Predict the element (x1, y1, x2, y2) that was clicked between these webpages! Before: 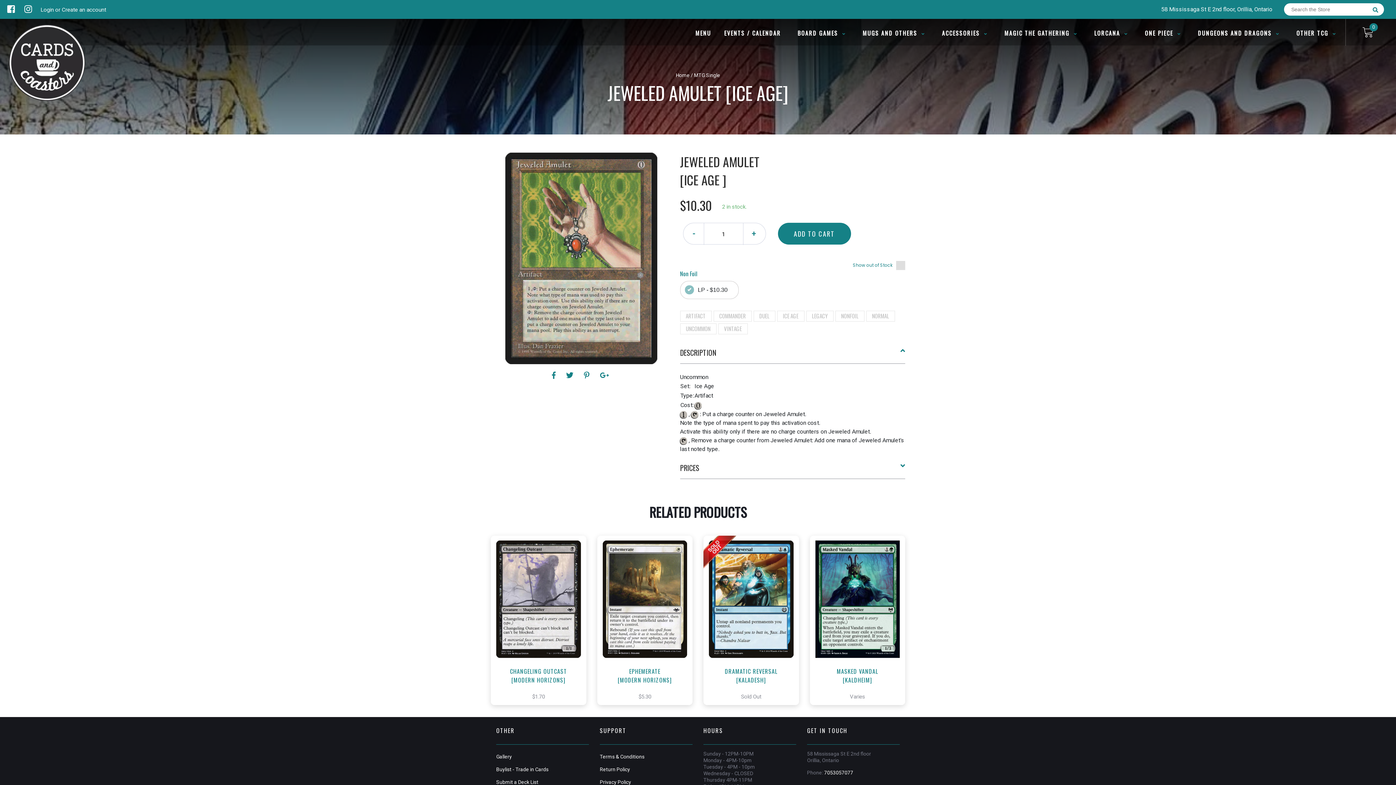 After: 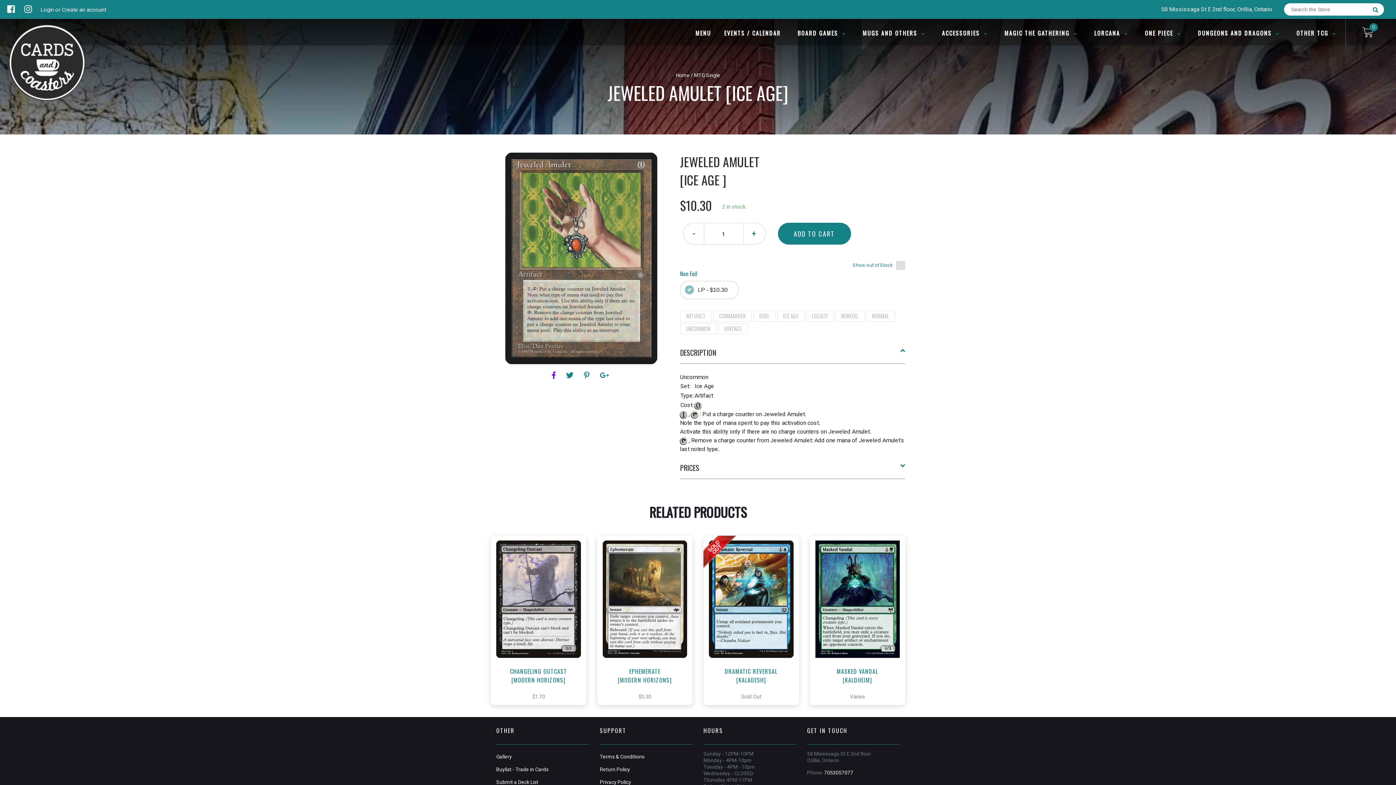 Action: label:   bbox: (552, 371, 557, 380)